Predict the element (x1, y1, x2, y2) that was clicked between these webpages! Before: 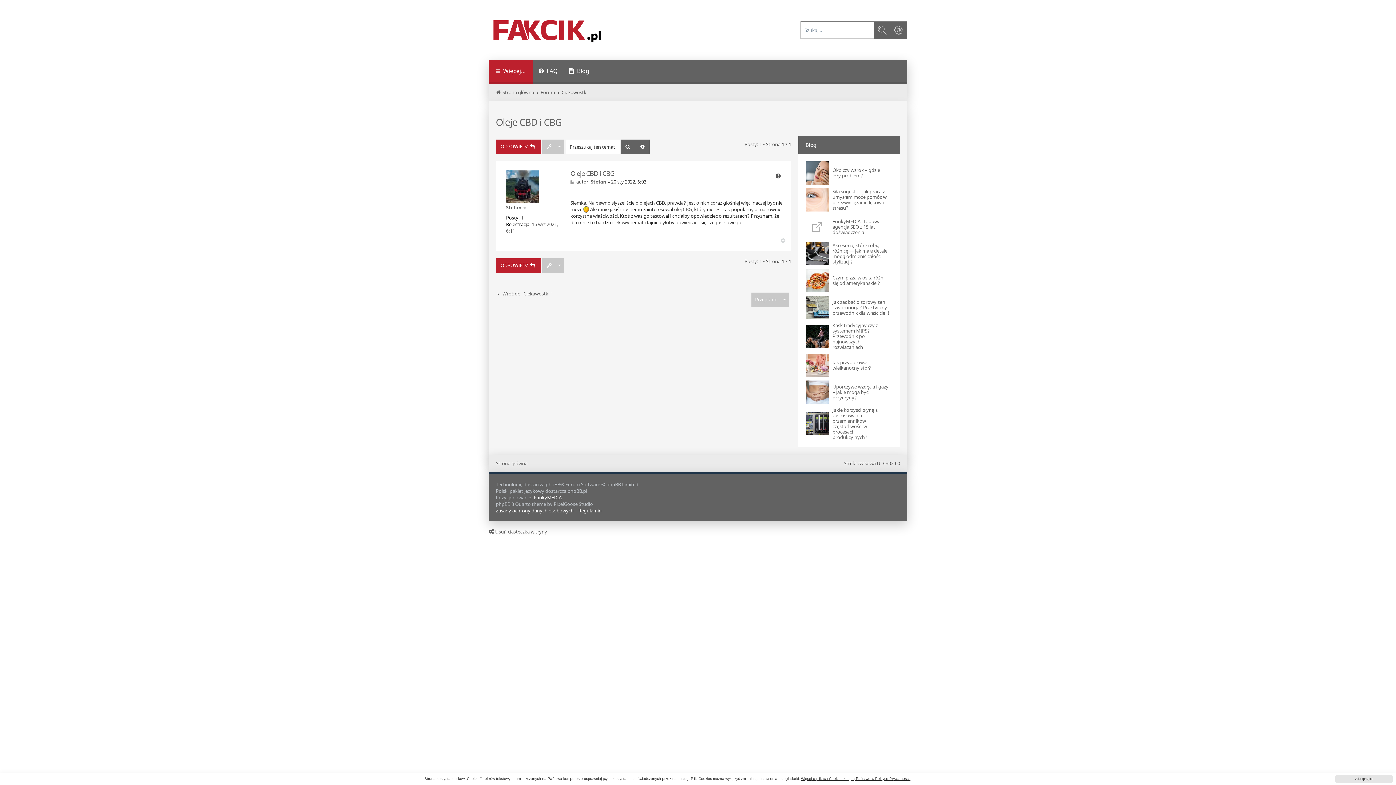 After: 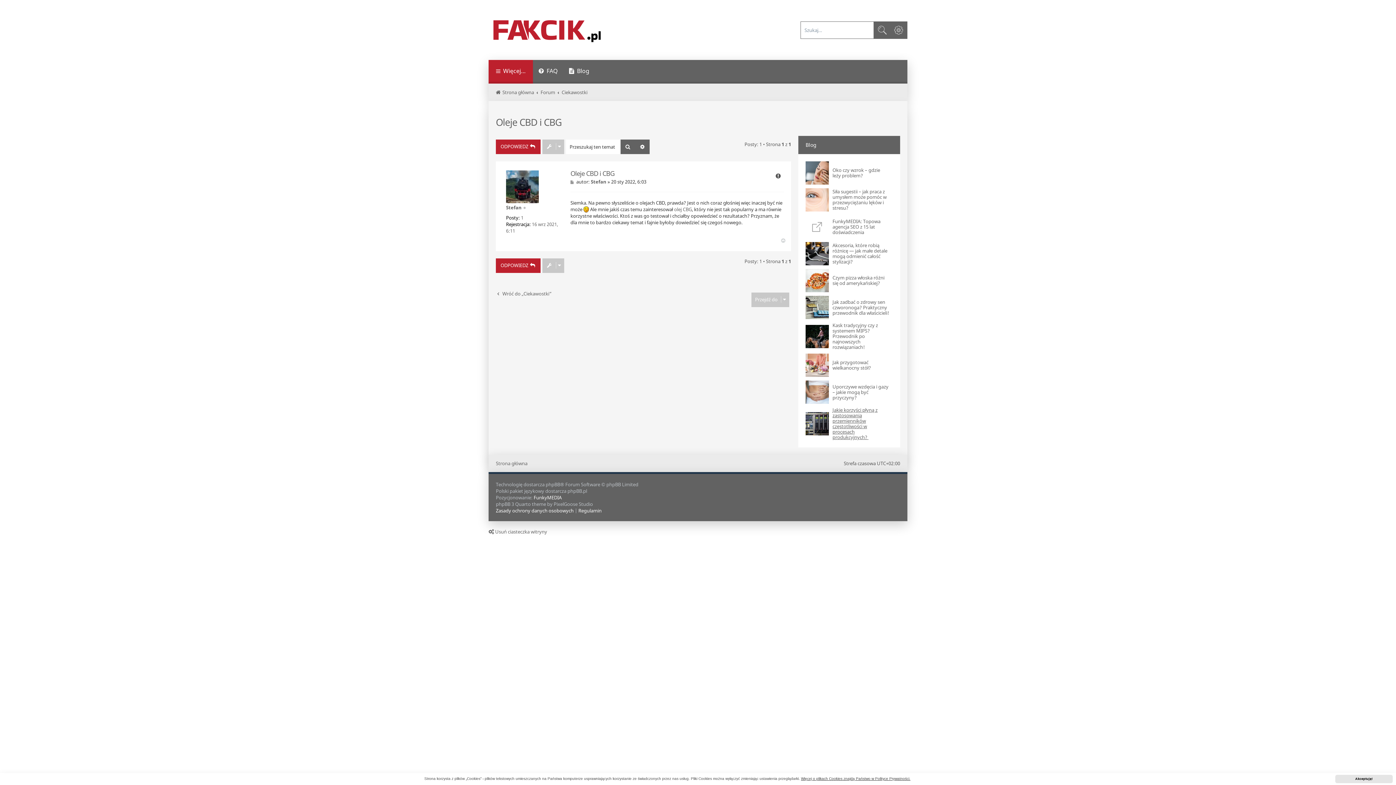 Action: bbox: (832, 407, 889, 440) label: Jakie korzyści płyną z zastosowania przemienników częstotliwości w procesach produkcyjnych? 